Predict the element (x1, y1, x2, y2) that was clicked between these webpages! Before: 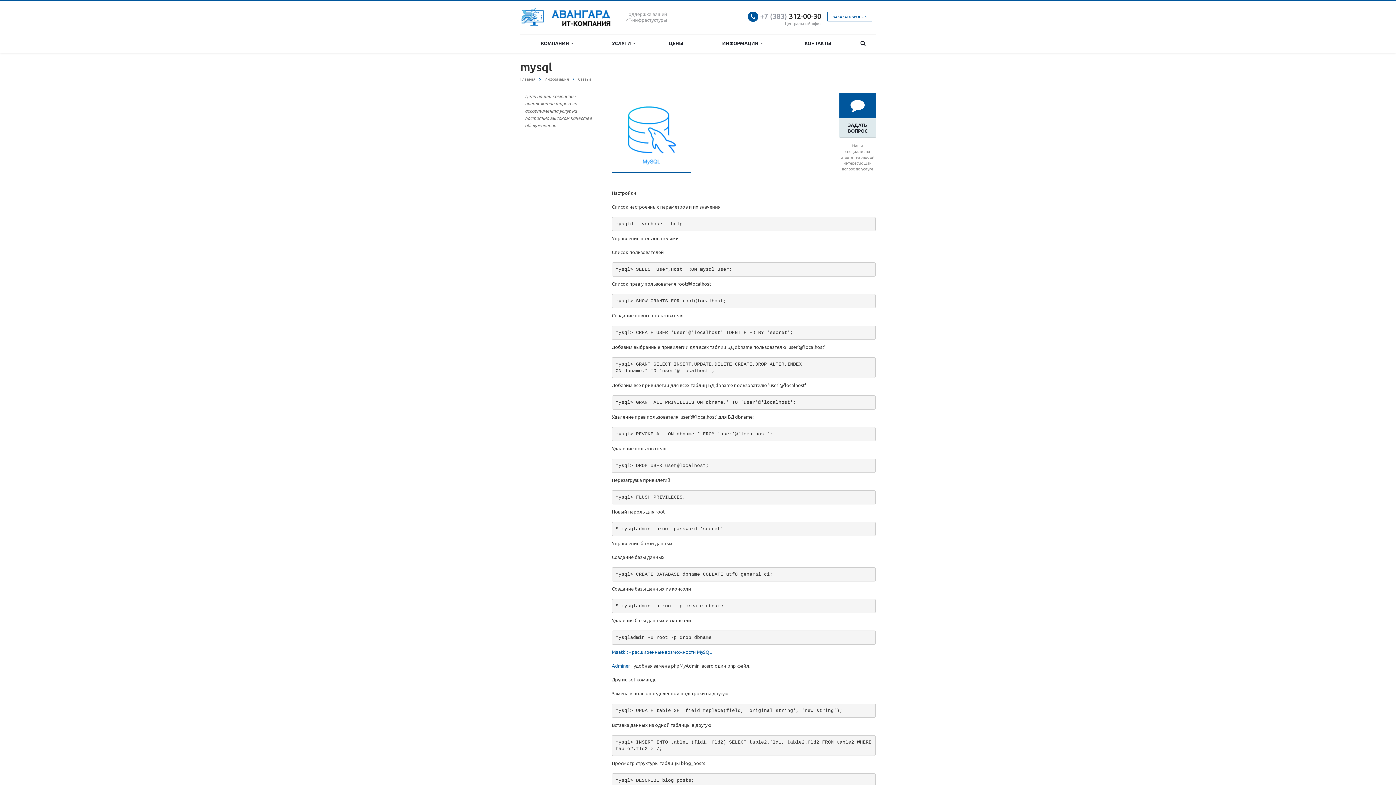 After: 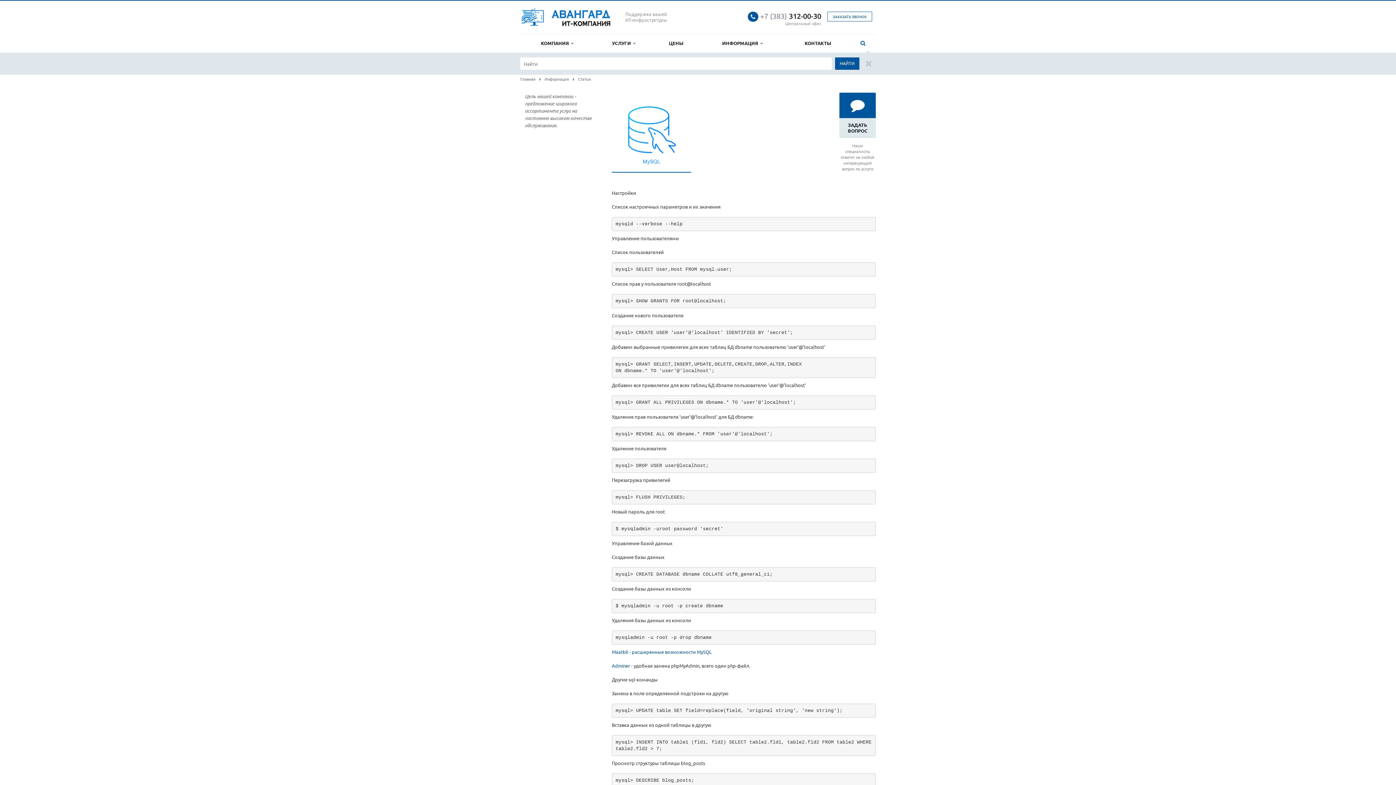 Action: bbox: (850, 34, 876, 52)